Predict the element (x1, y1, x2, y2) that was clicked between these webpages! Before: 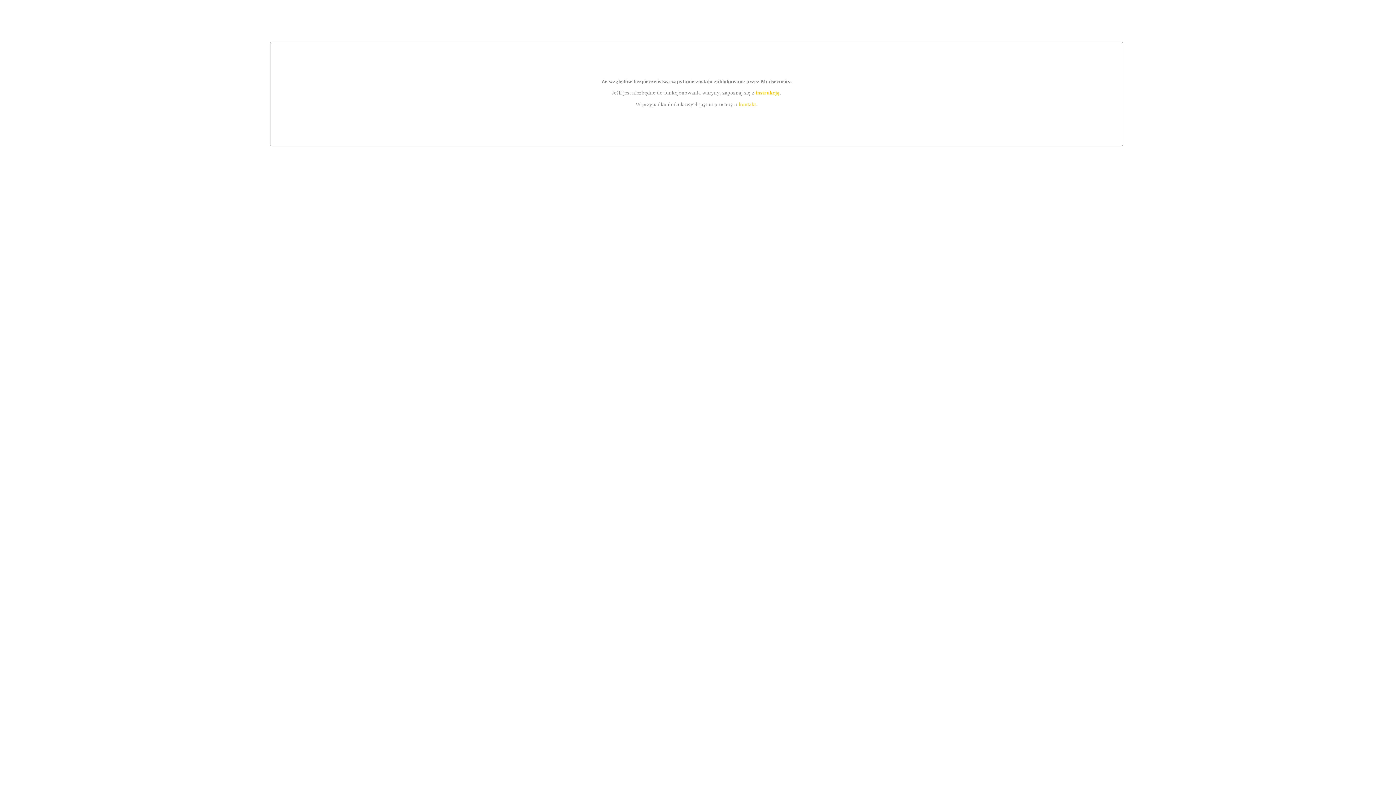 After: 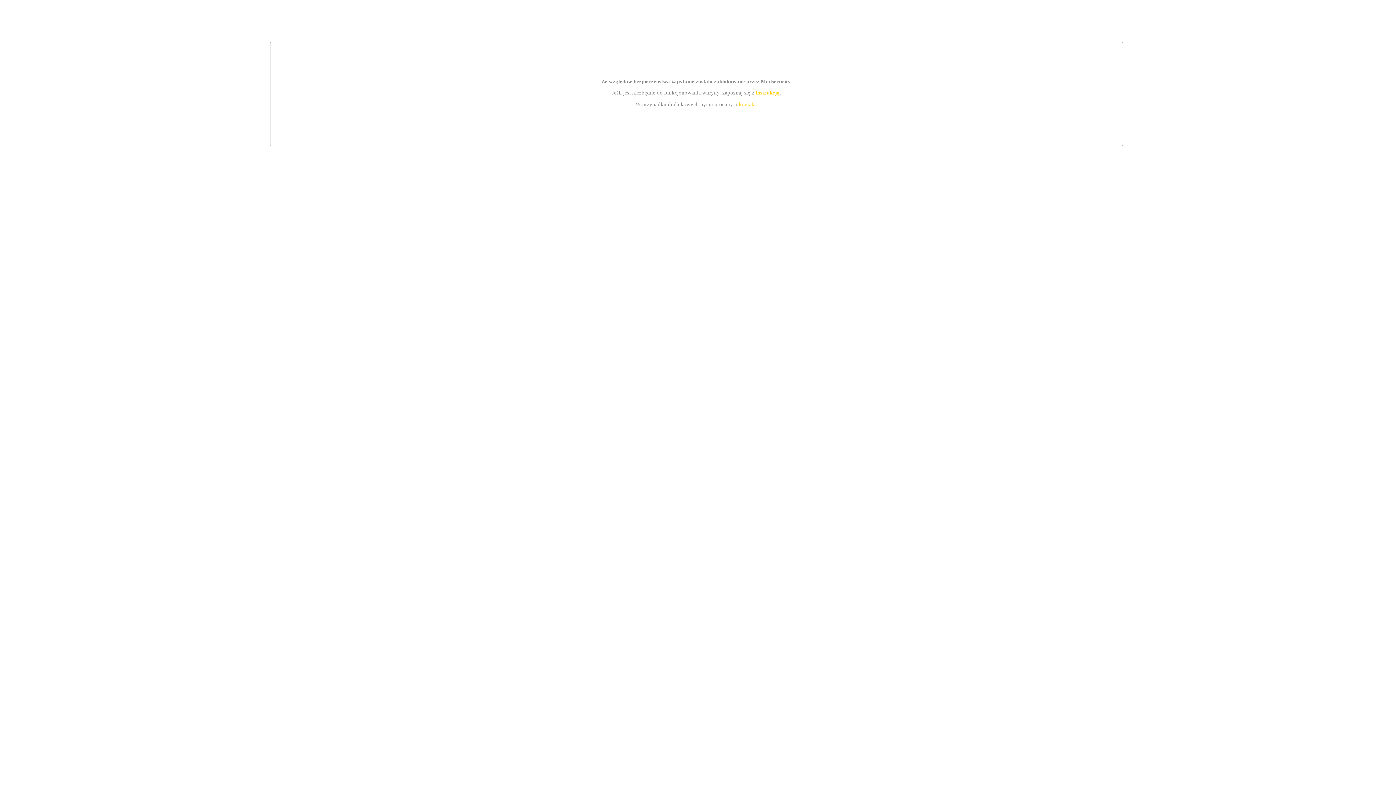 Action: label: instrukcją bbox: (755, 89, 779, 95)